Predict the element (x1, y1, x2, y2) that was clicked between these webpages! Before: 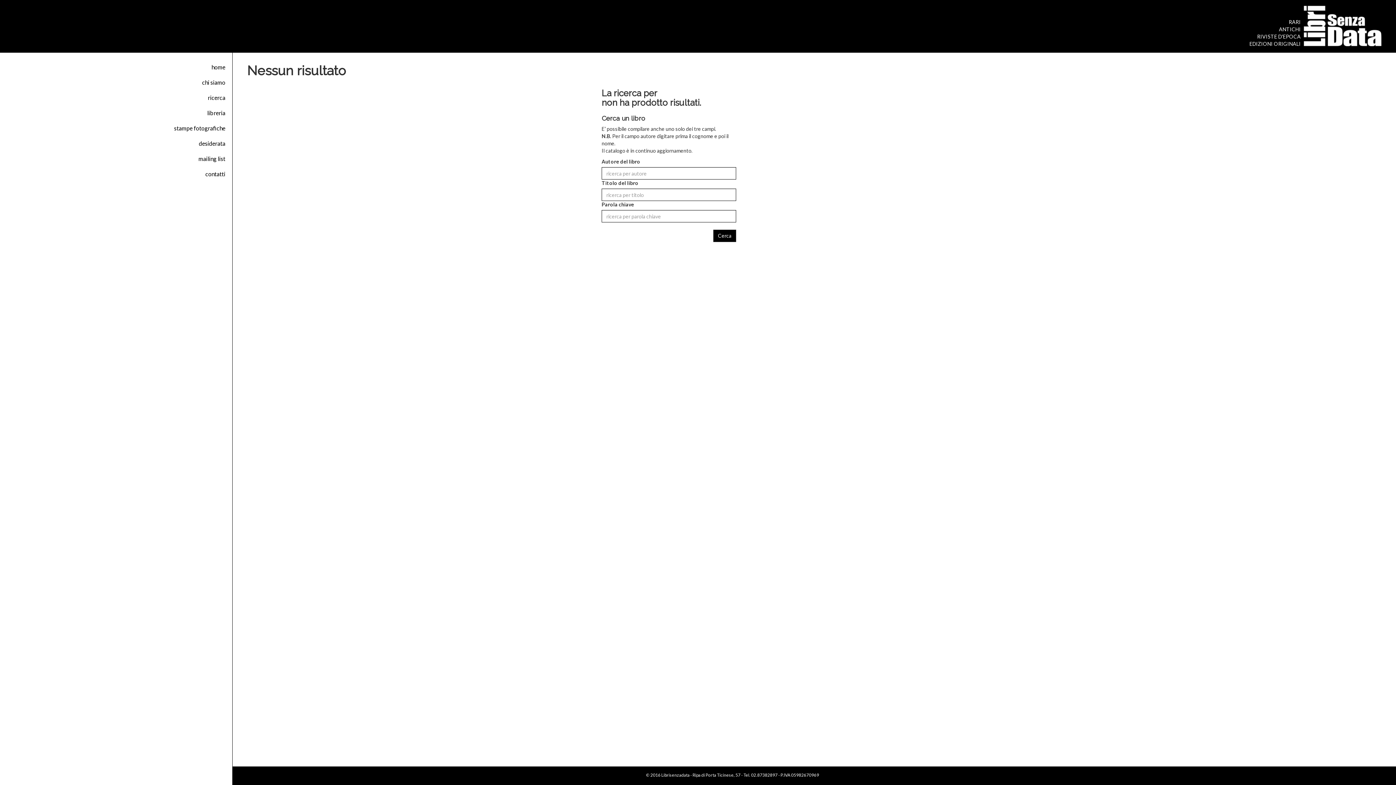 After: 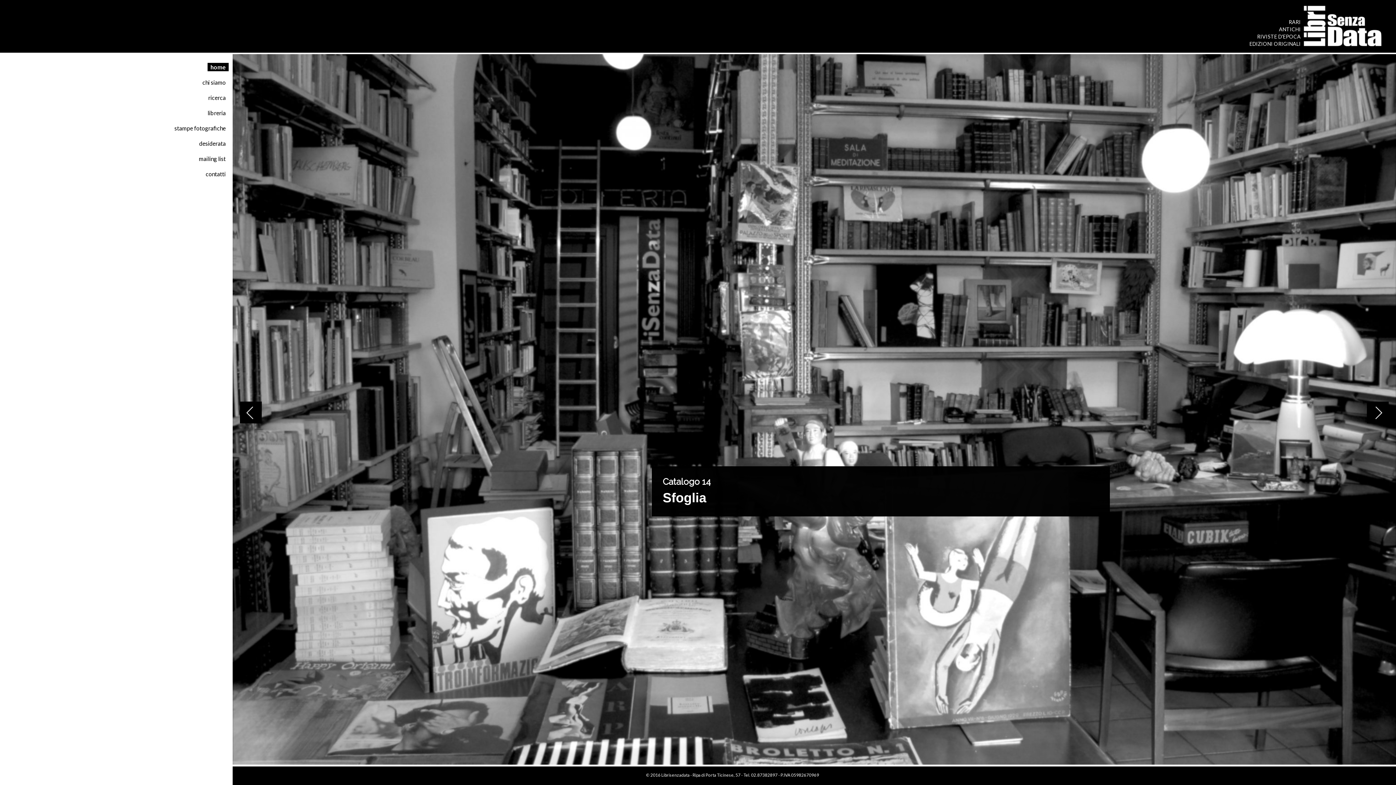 Action: bbox: (0, 59, 232, 74) label: home